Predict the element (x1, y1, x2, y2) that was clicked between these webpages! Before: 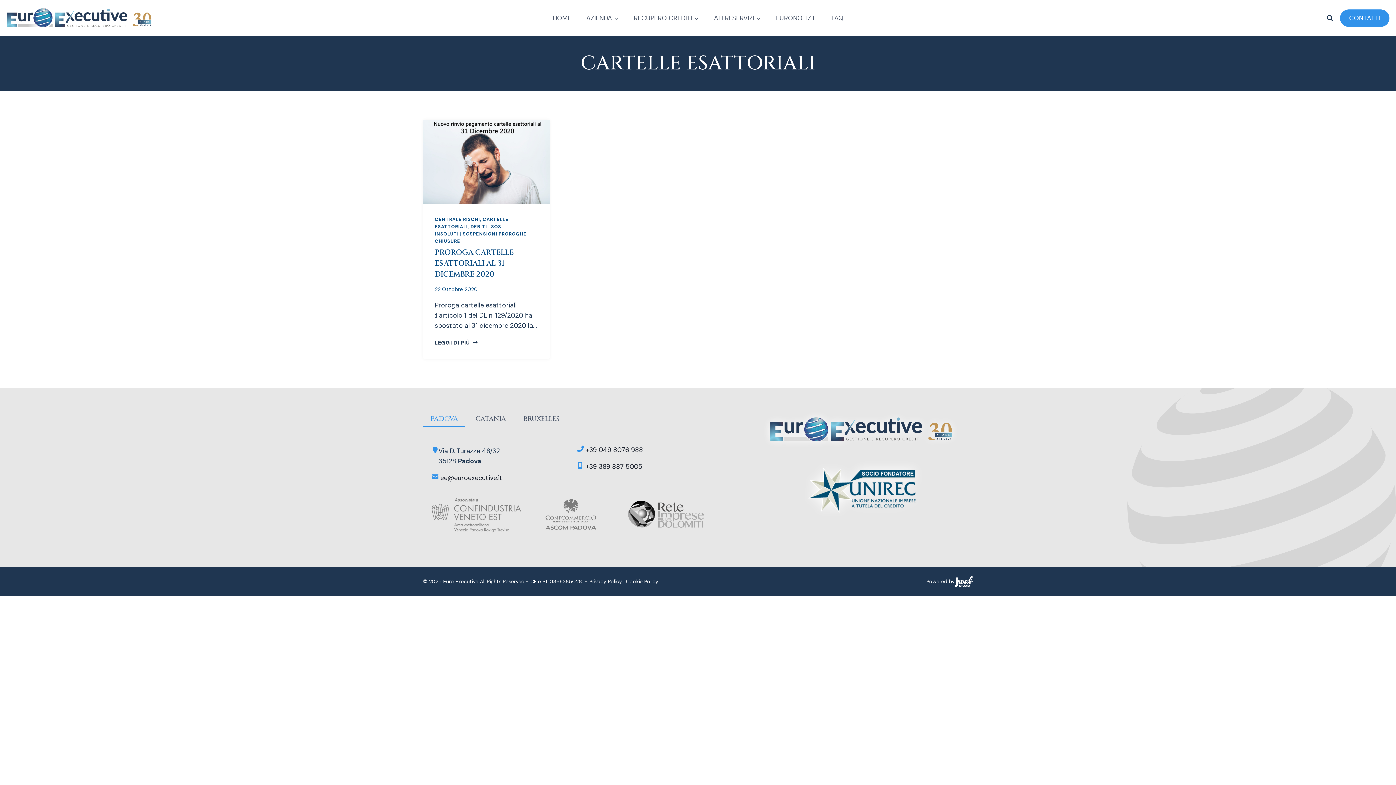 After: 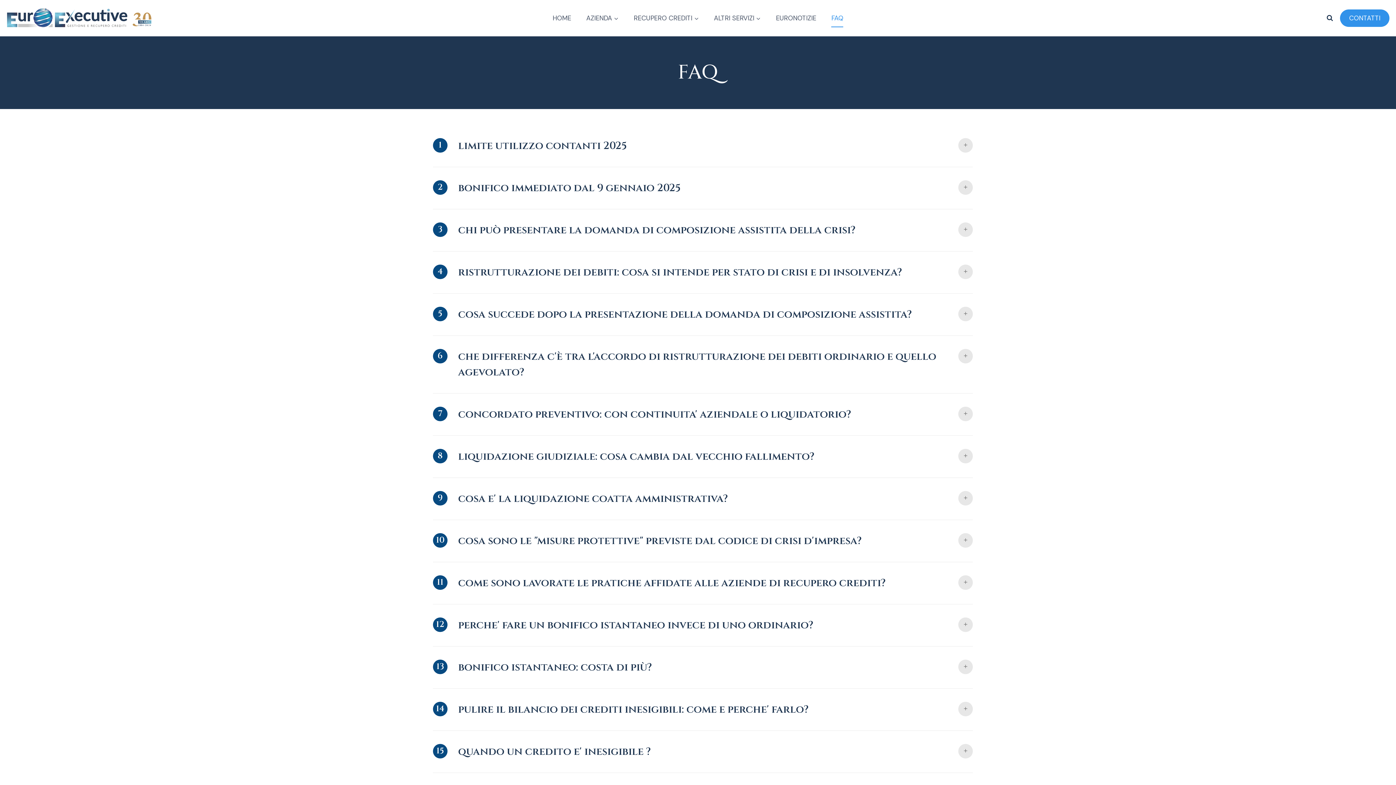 Action: bbox: (824, 9, 851, 27) label: FAQ